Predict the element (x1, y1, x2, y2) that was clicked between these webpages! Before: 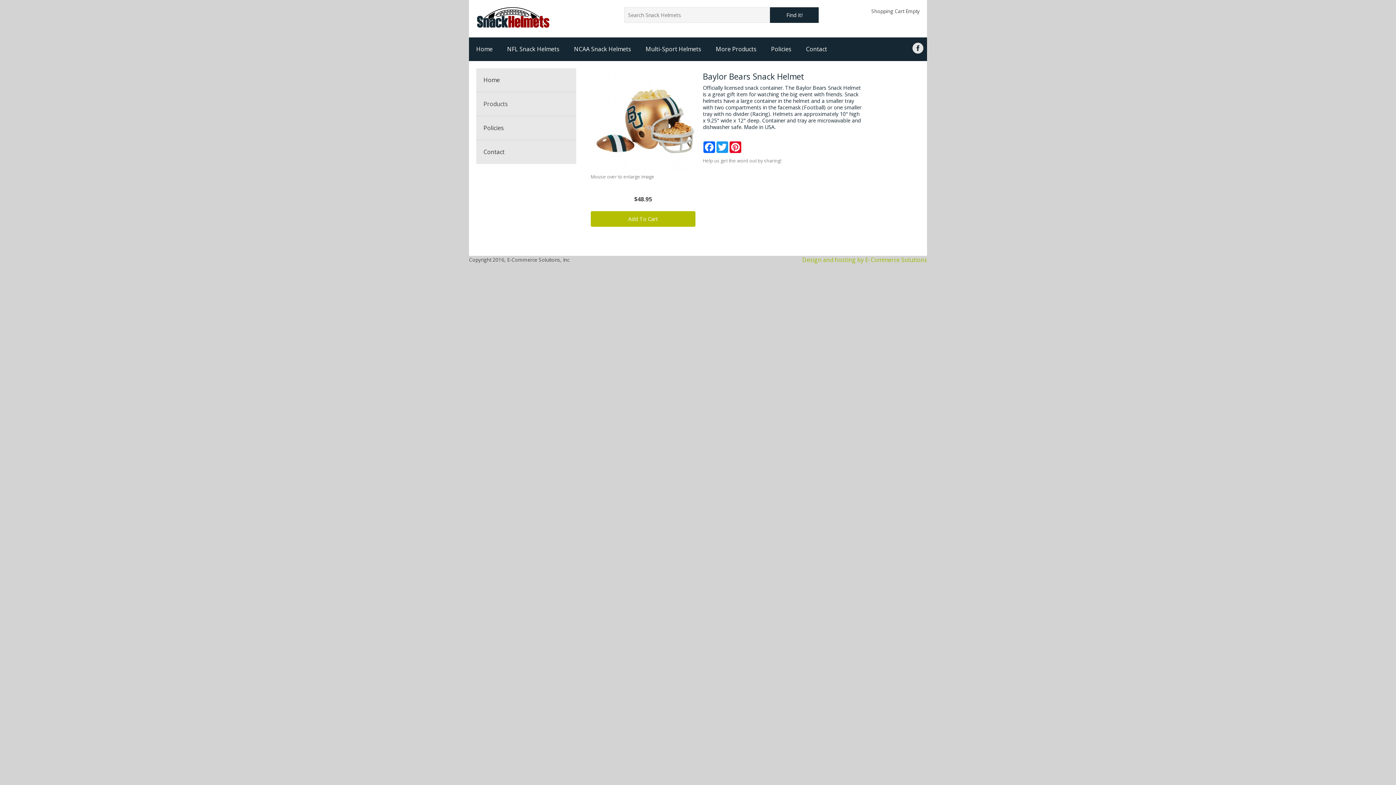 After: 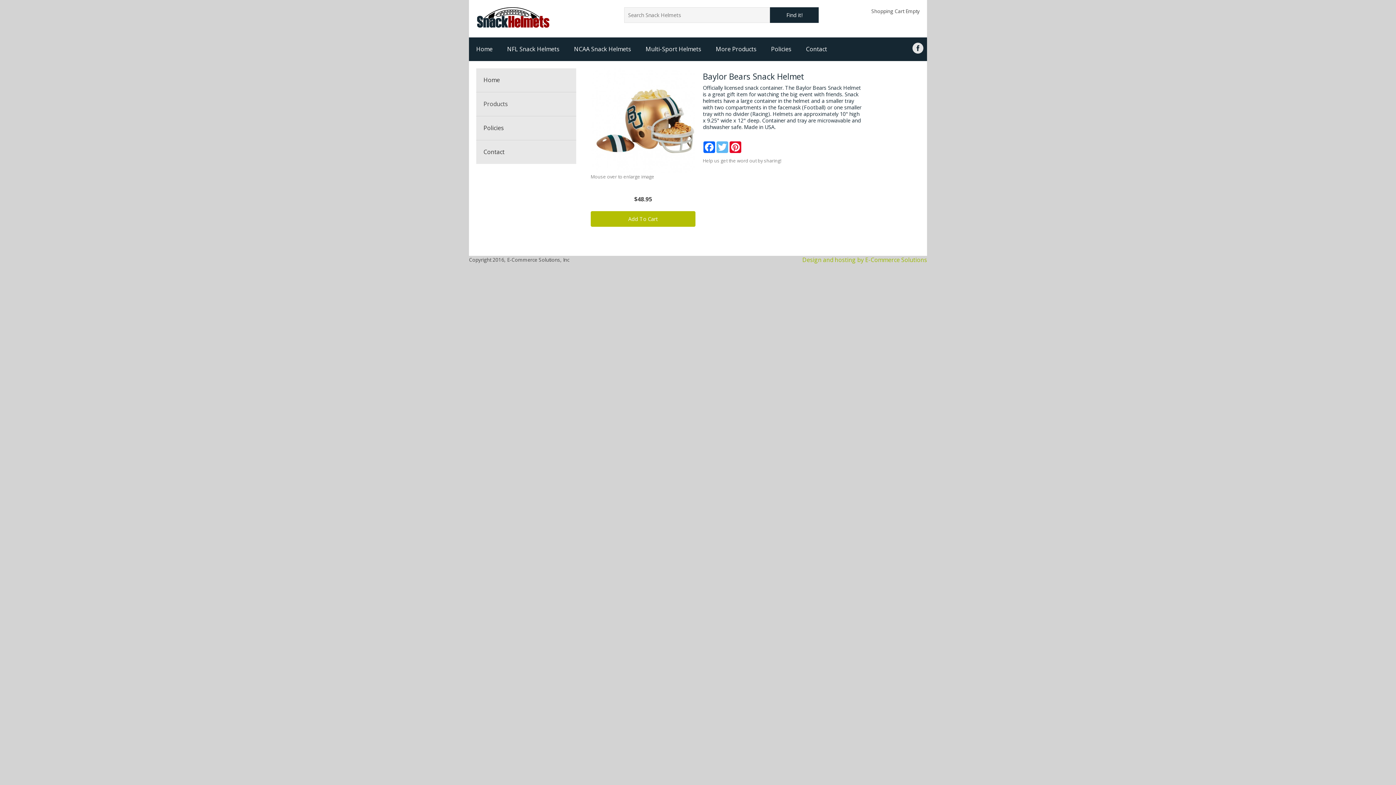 Action: label: Twitter bbox: (716, 141, 729, 153)